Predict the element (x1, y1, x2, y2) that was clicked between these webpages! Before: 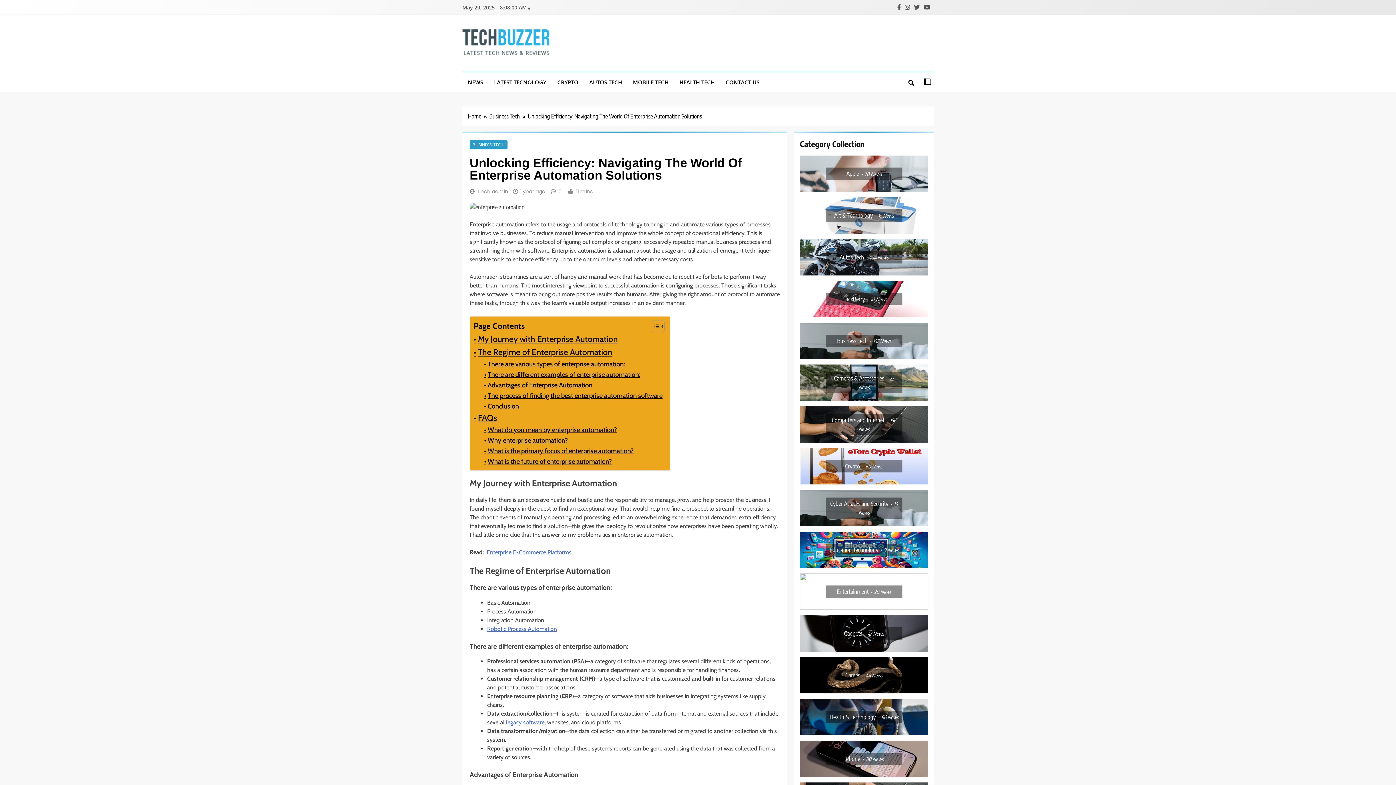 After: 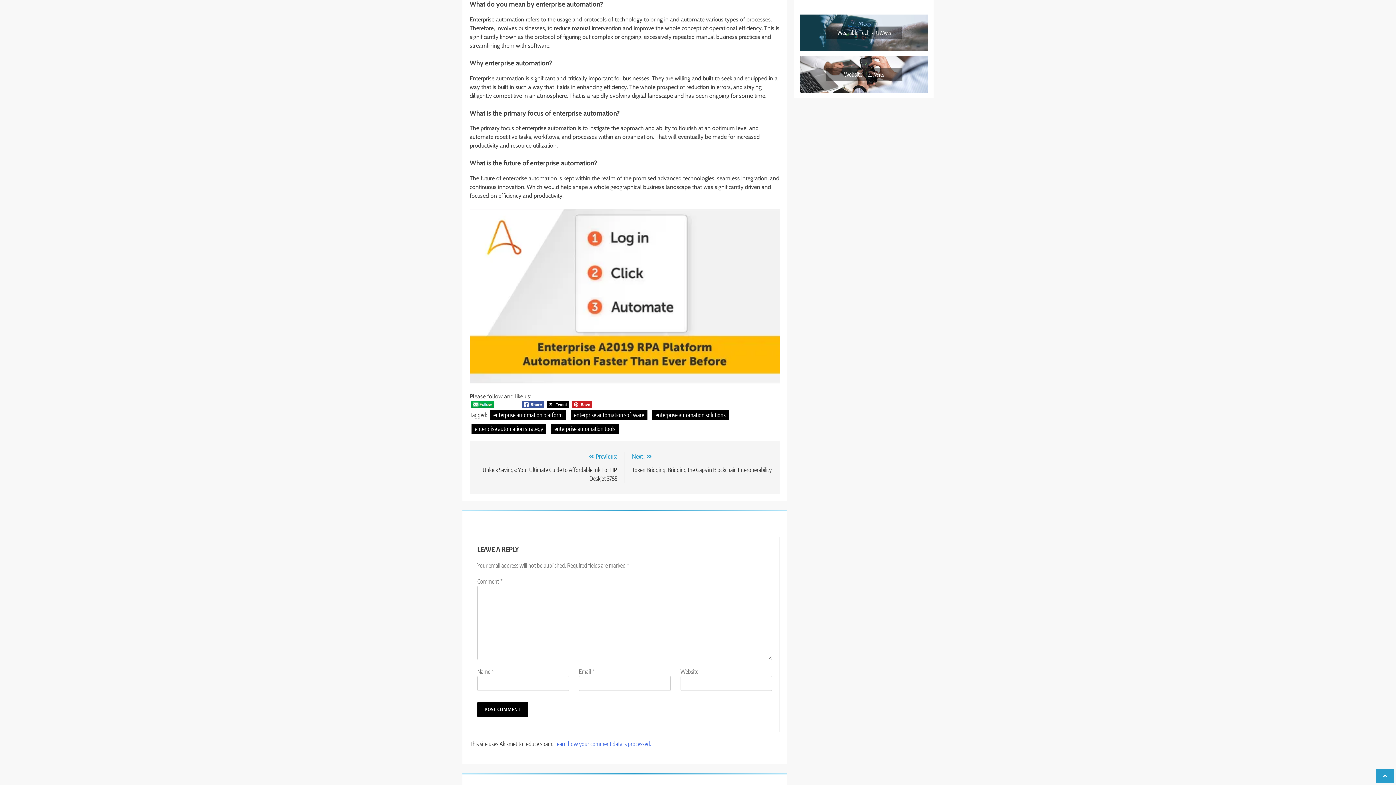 Action: bbox: (484, 424, 617, 435) label: What do you mean by enterprise automation?